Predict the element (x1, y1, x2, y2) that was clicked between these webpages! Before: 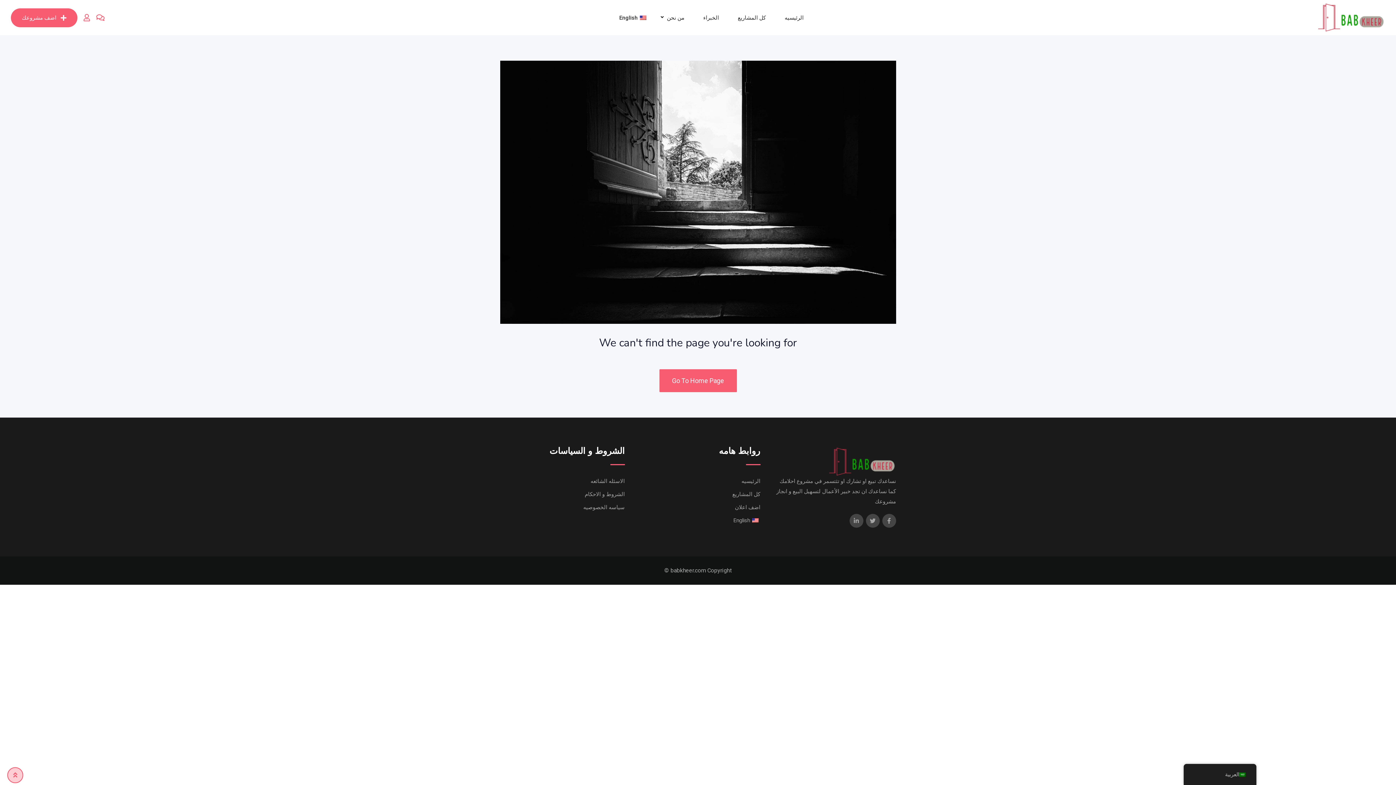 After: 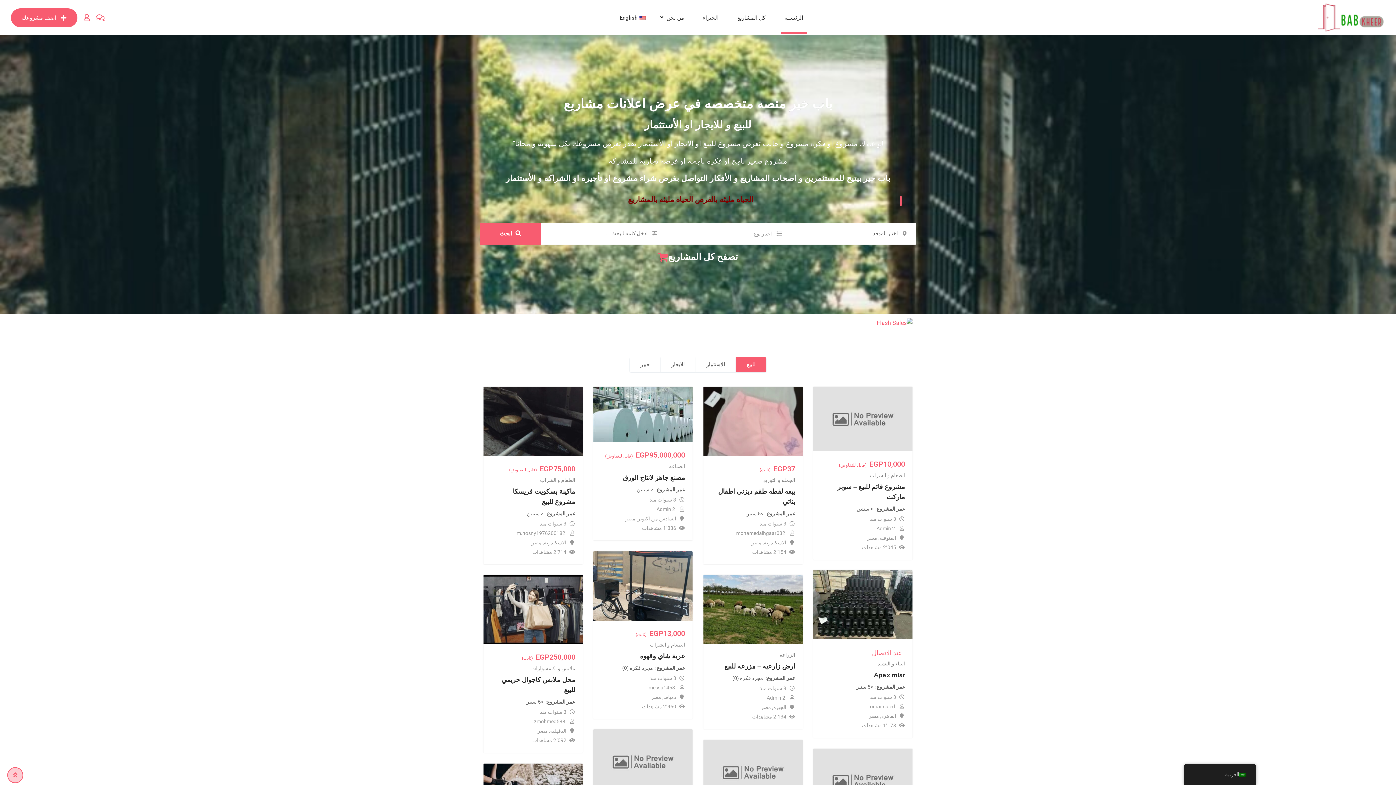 Action: bbox: (776, 1, 812, 34) label: الرئيسيه